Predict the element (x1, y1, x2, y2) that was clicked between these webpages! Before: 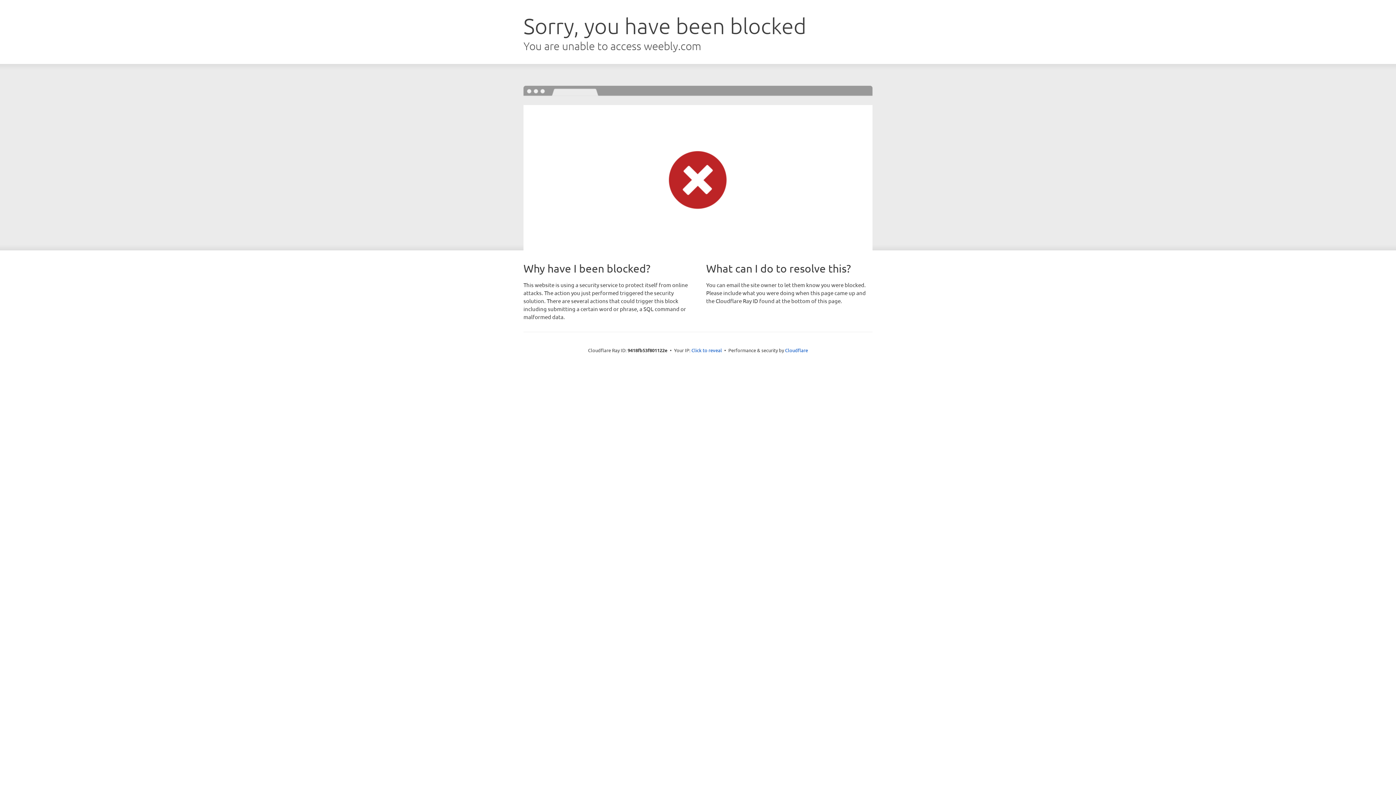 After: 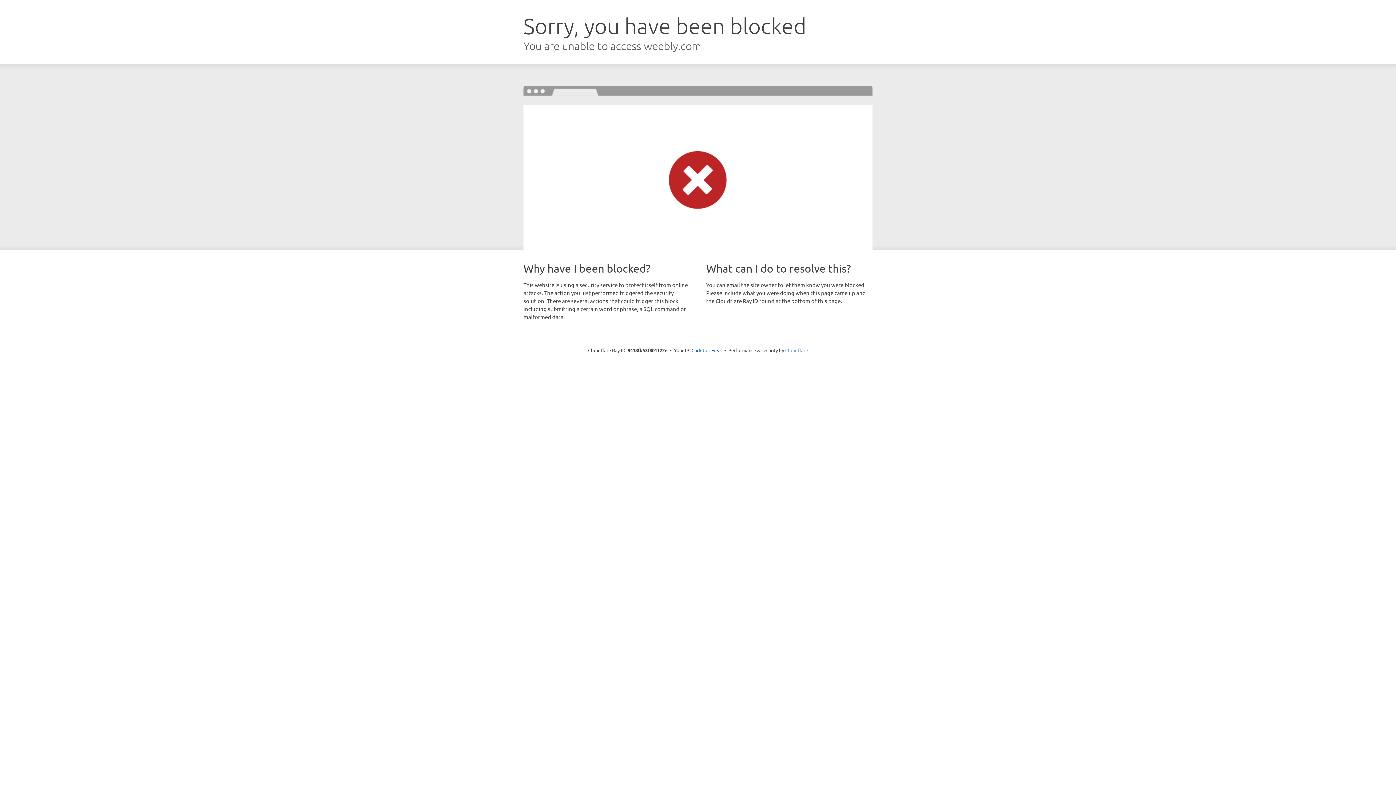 Action: bbox: (785, 347, 808, 353) label: Cloudflare